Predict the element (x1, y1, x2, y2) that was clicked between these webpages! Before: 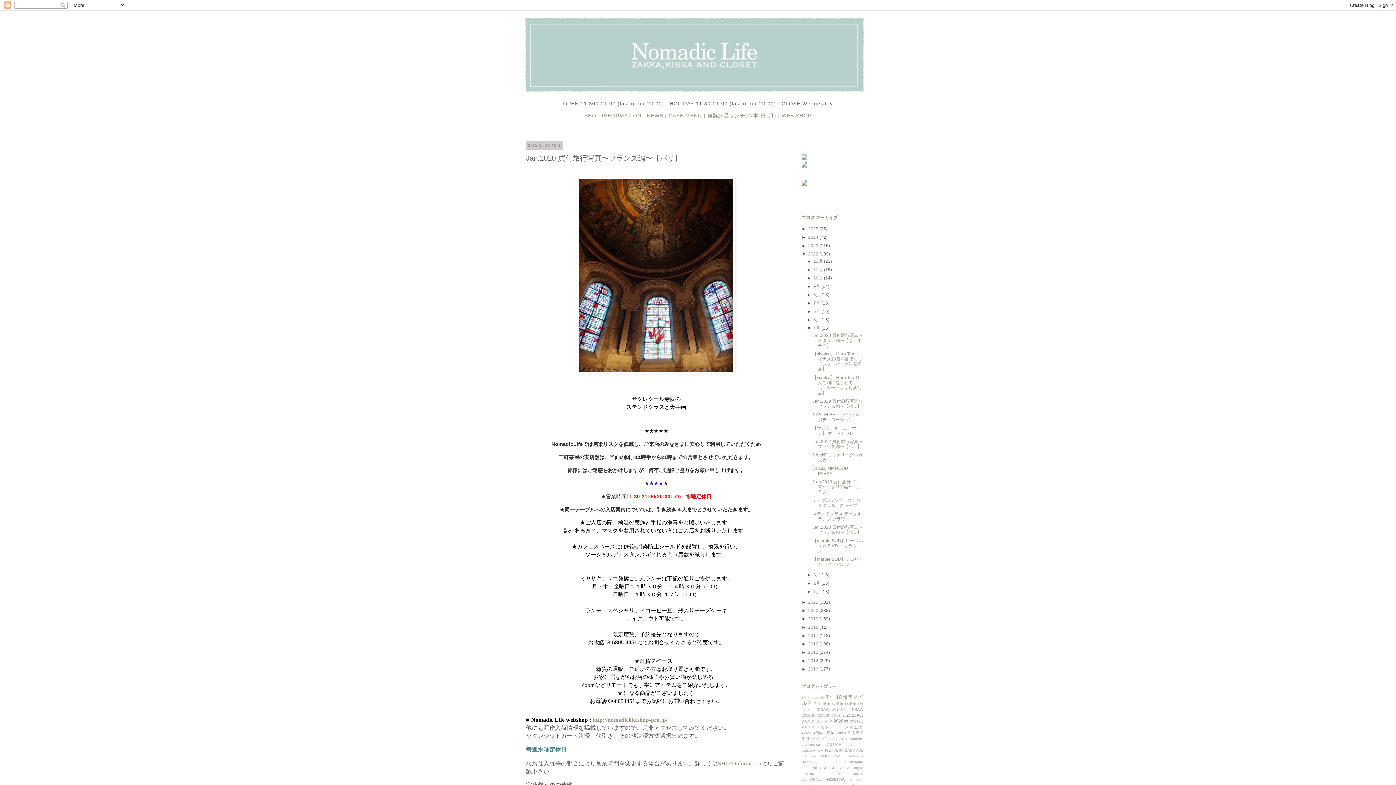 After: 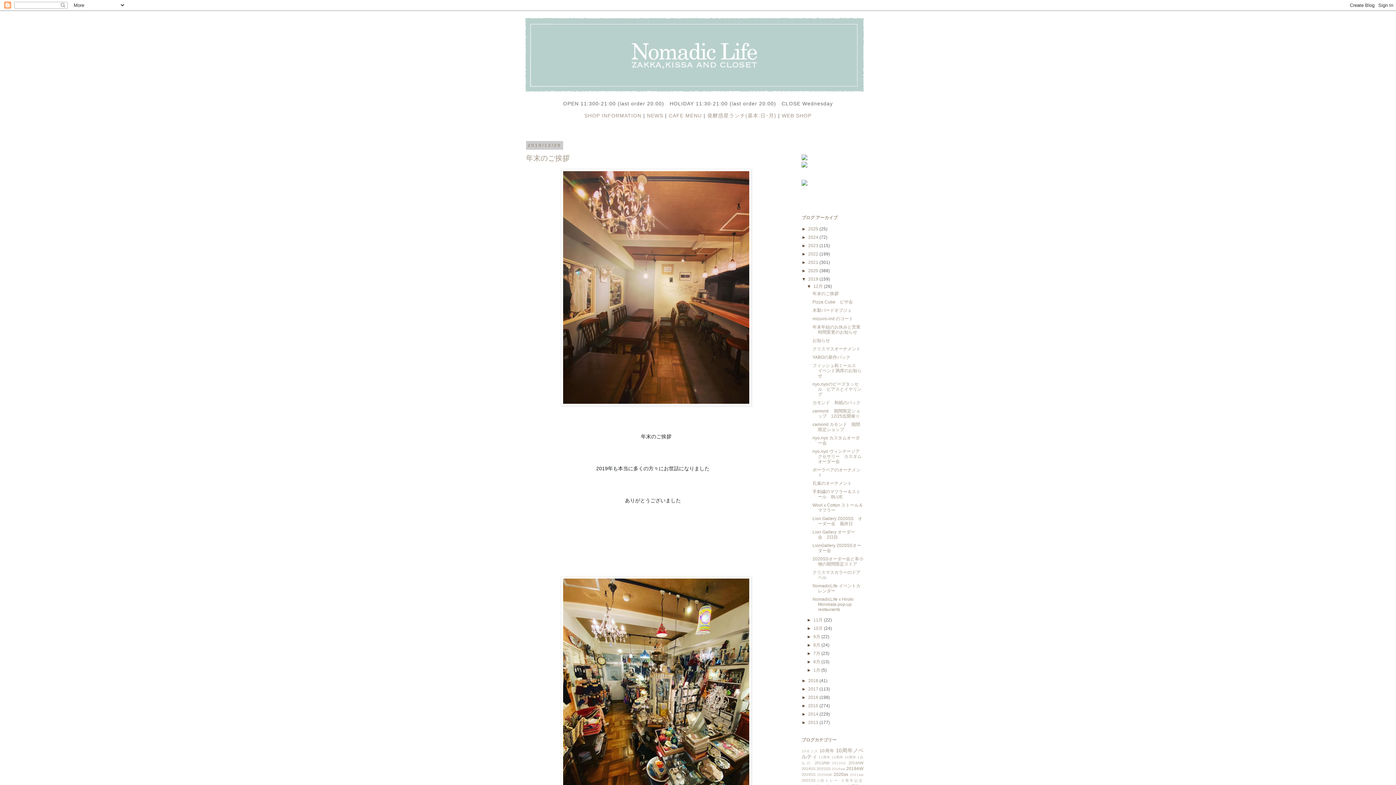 Action: bbox: (808, 616, 819, 621) label: 2019 